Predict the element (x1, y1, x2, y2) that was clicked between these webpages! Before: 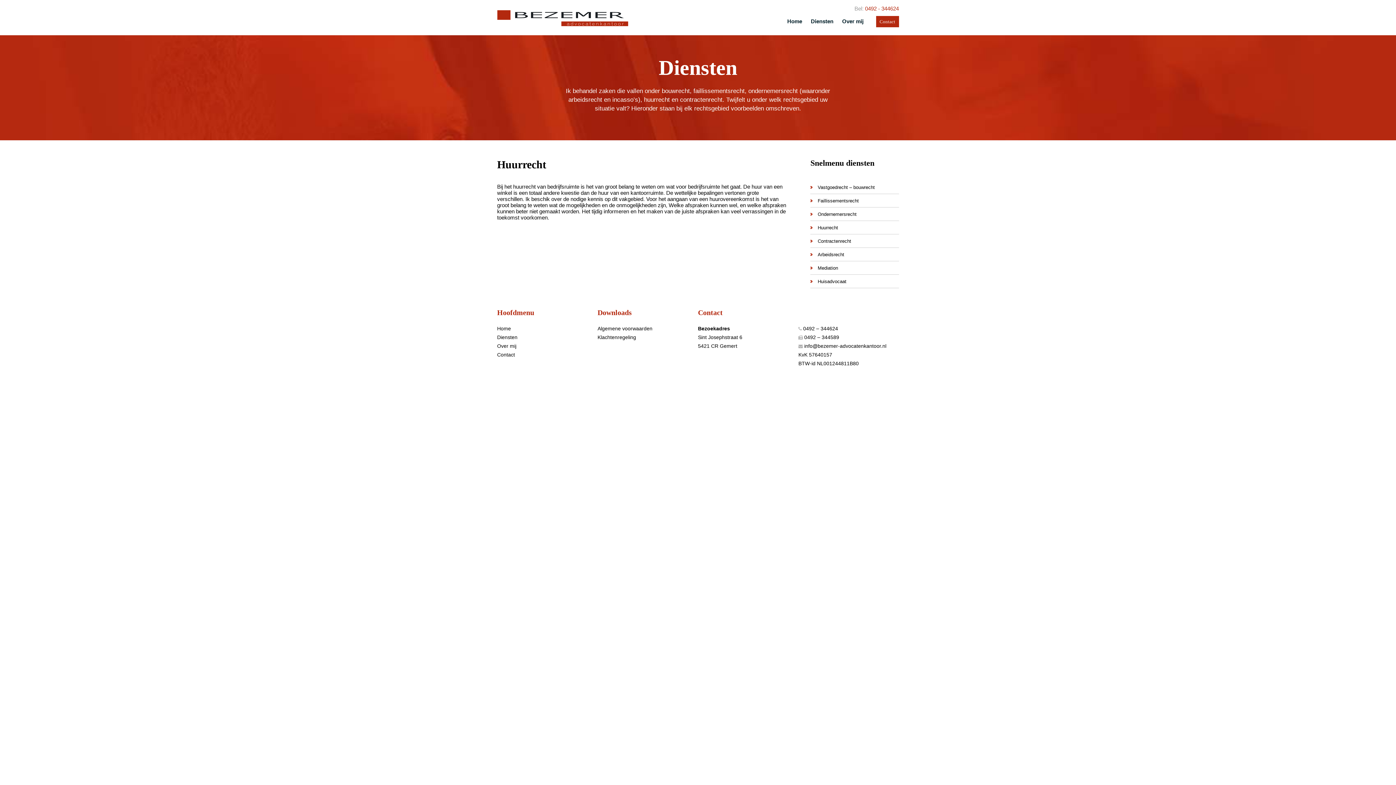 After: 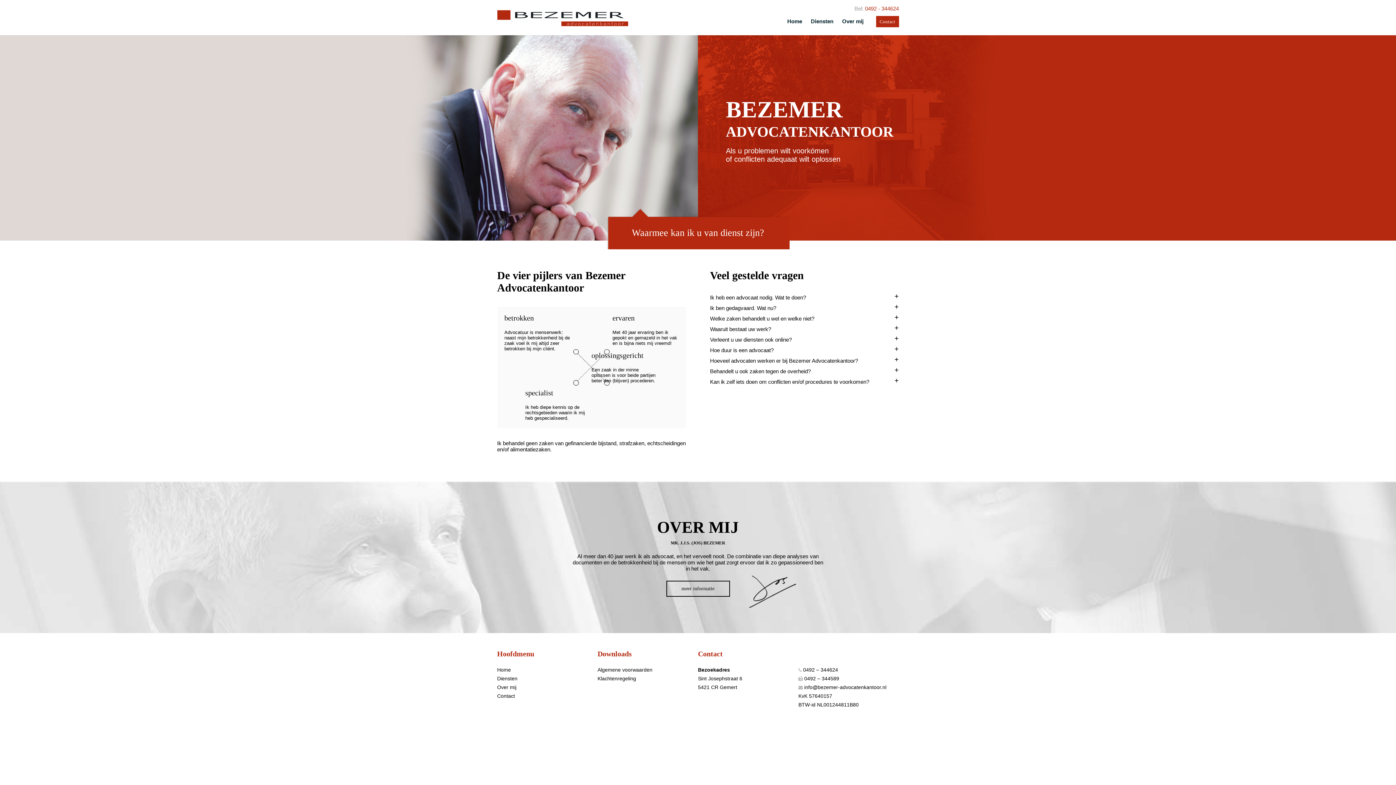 Action: bbox: (497, 10, 628, 26)